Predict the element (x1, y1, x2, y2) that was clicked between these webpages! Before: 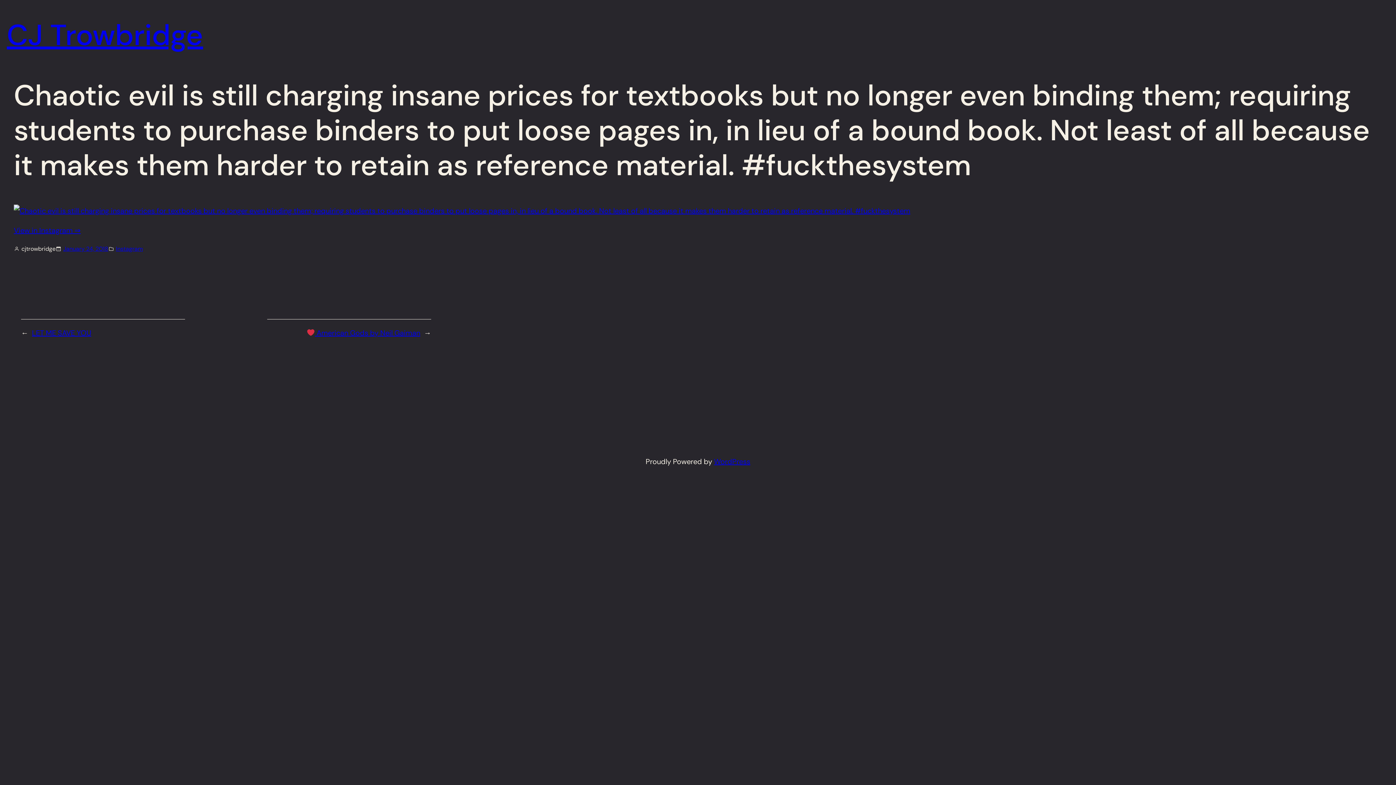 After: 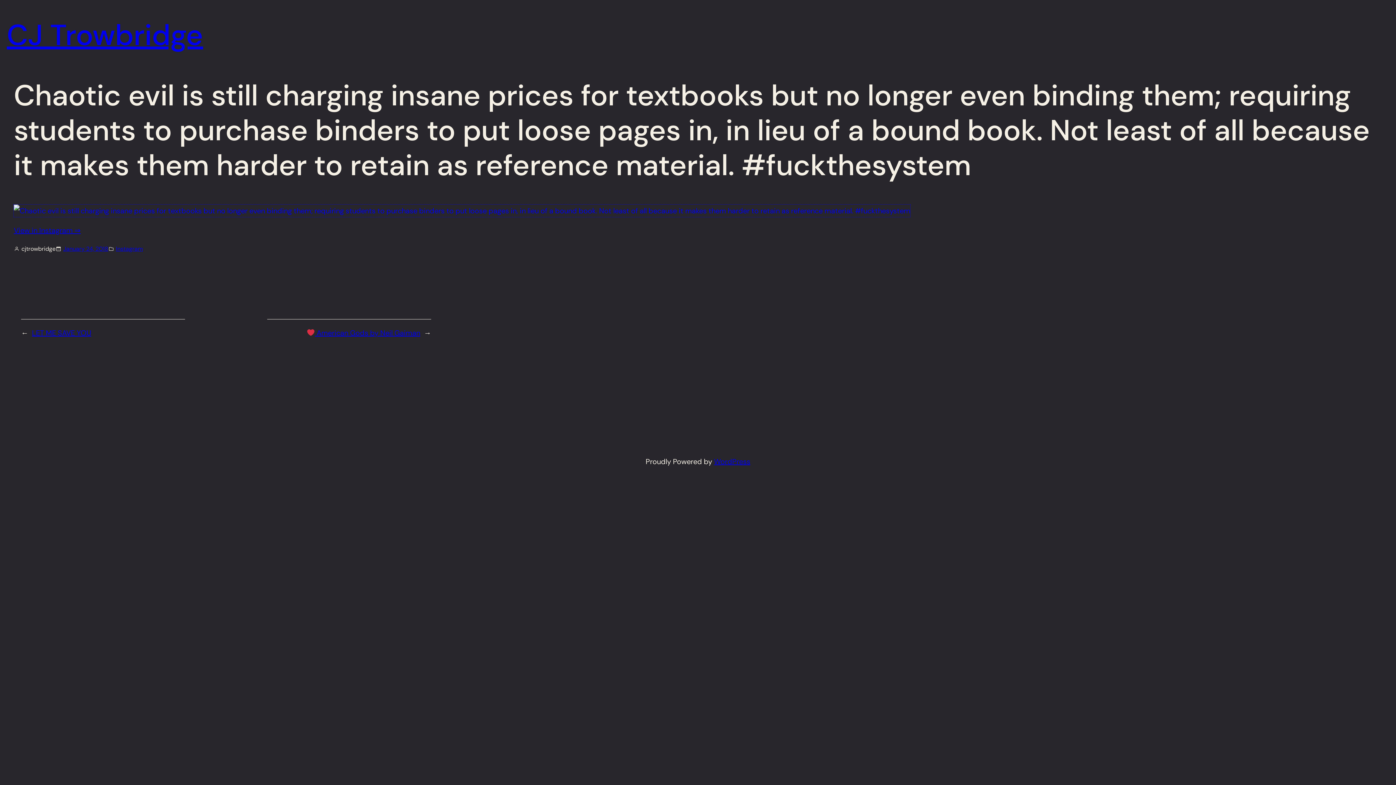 Action: bbox: (13, 206, 910, 215)